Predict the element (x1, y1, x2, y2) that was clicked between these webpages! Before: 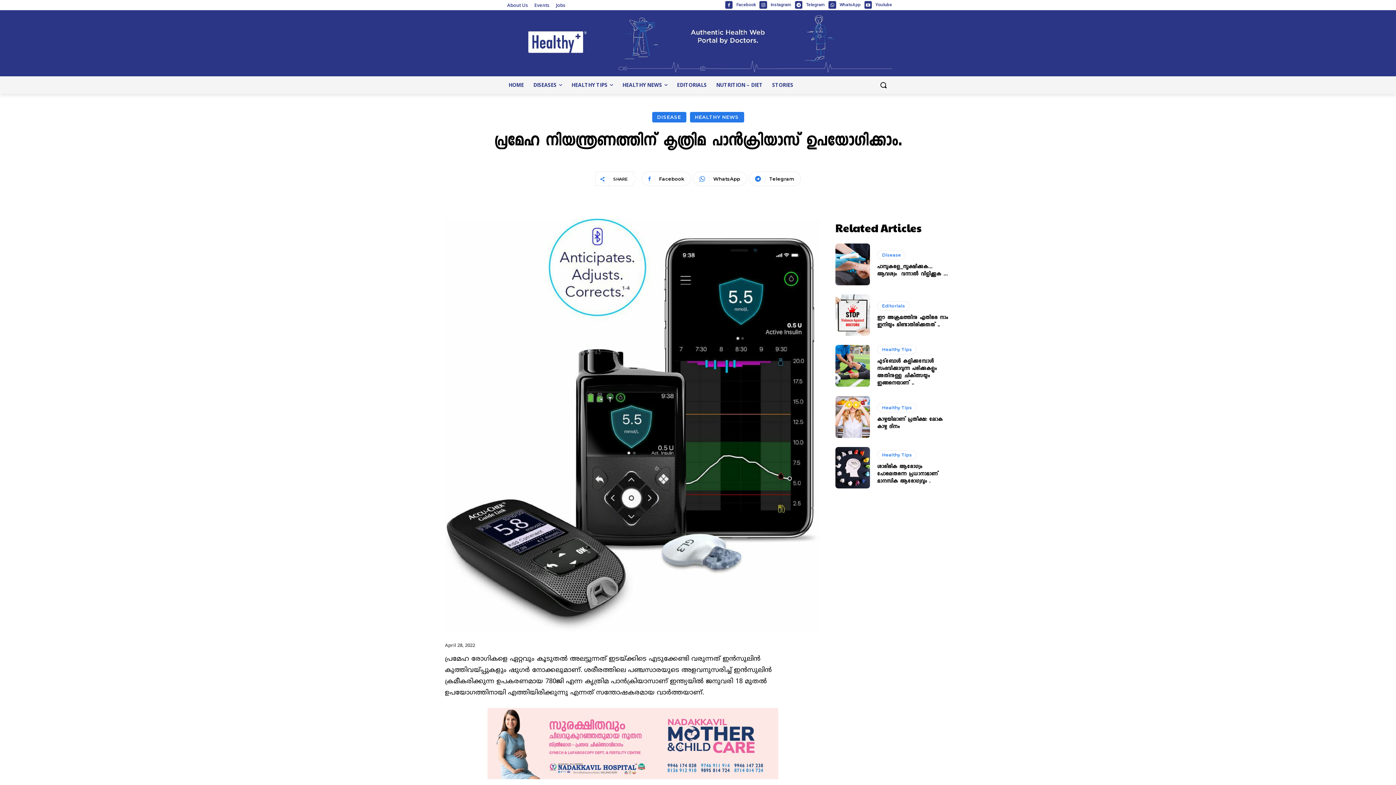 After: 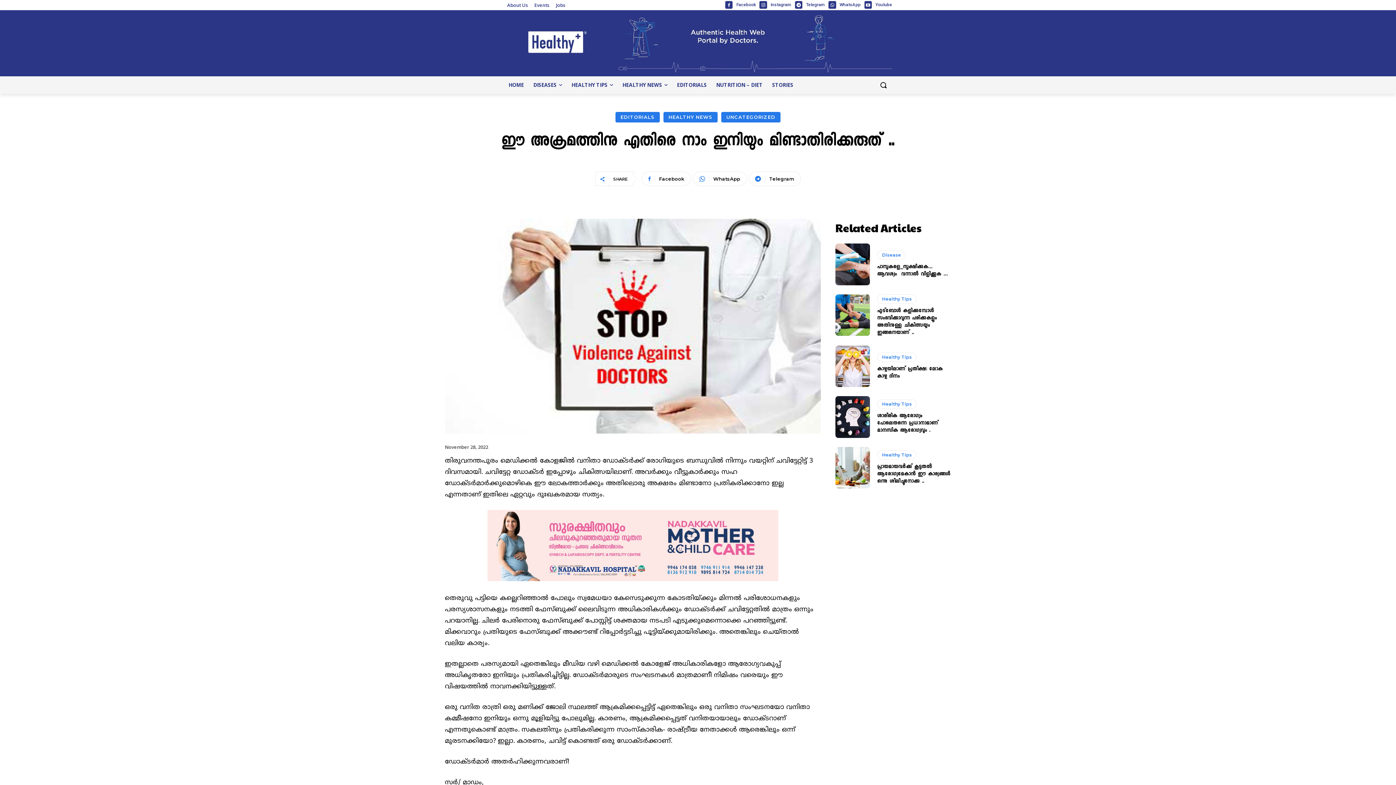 Action: bbox: (835, 294, 870, 336)